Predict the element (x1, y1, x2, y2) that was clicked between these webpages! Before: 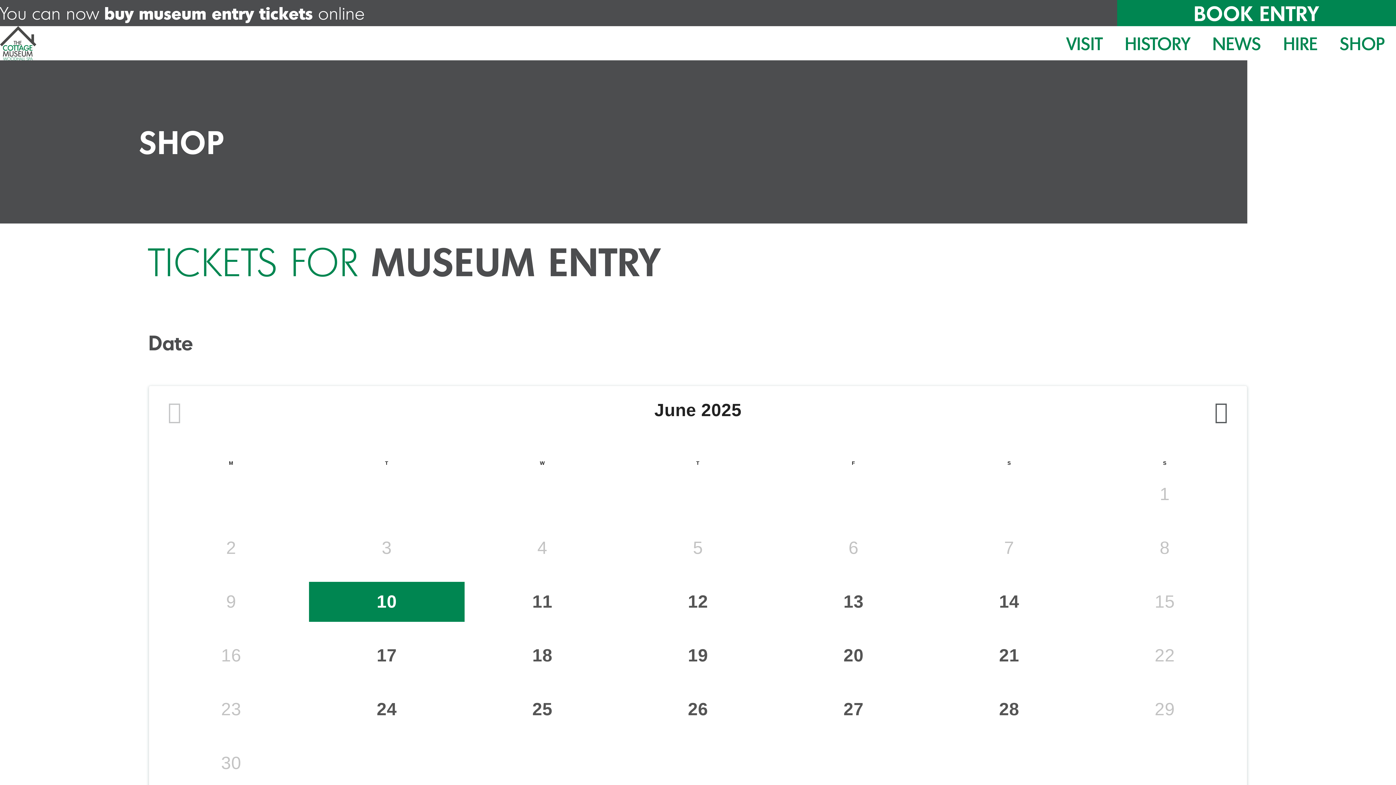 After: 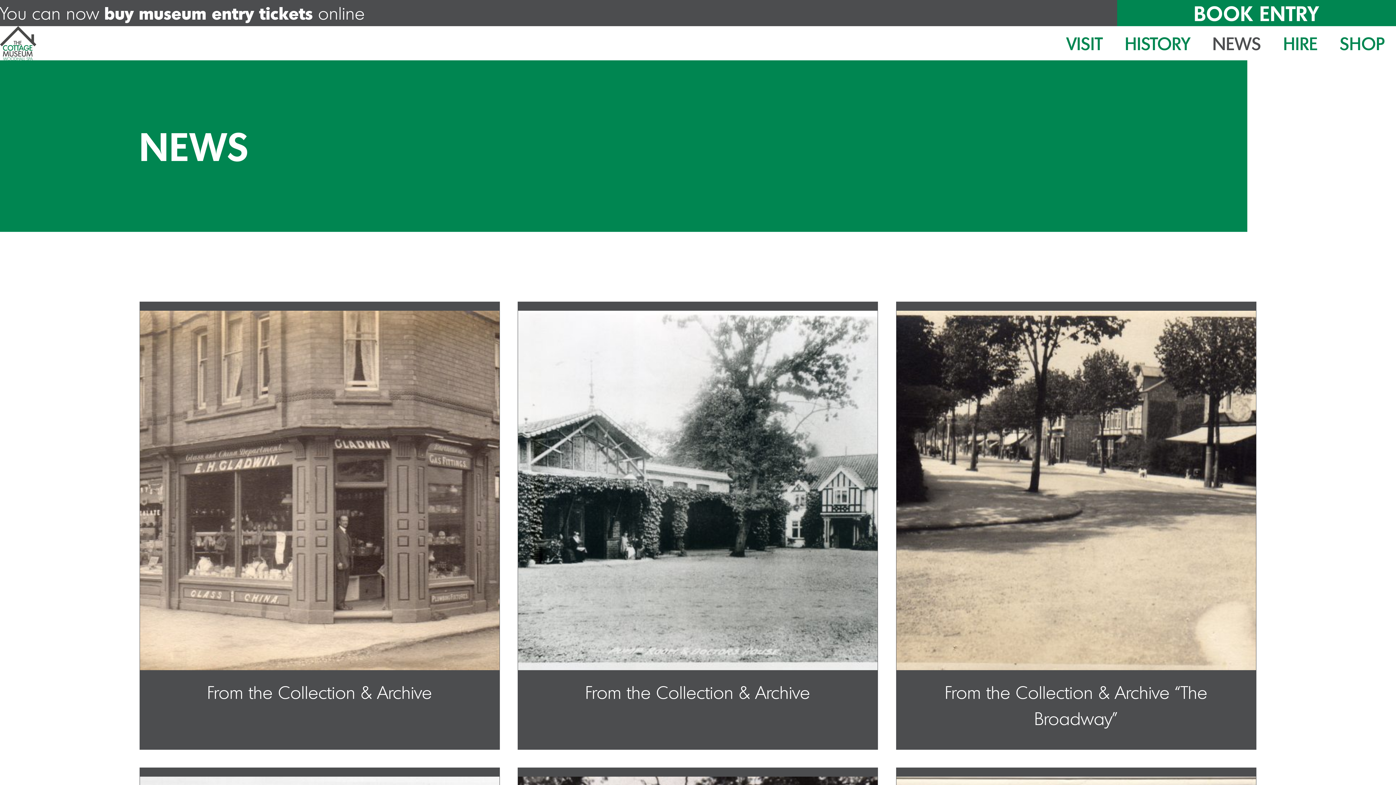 Action: label: NEWS bbox: (1203, 30, 1270, 55)